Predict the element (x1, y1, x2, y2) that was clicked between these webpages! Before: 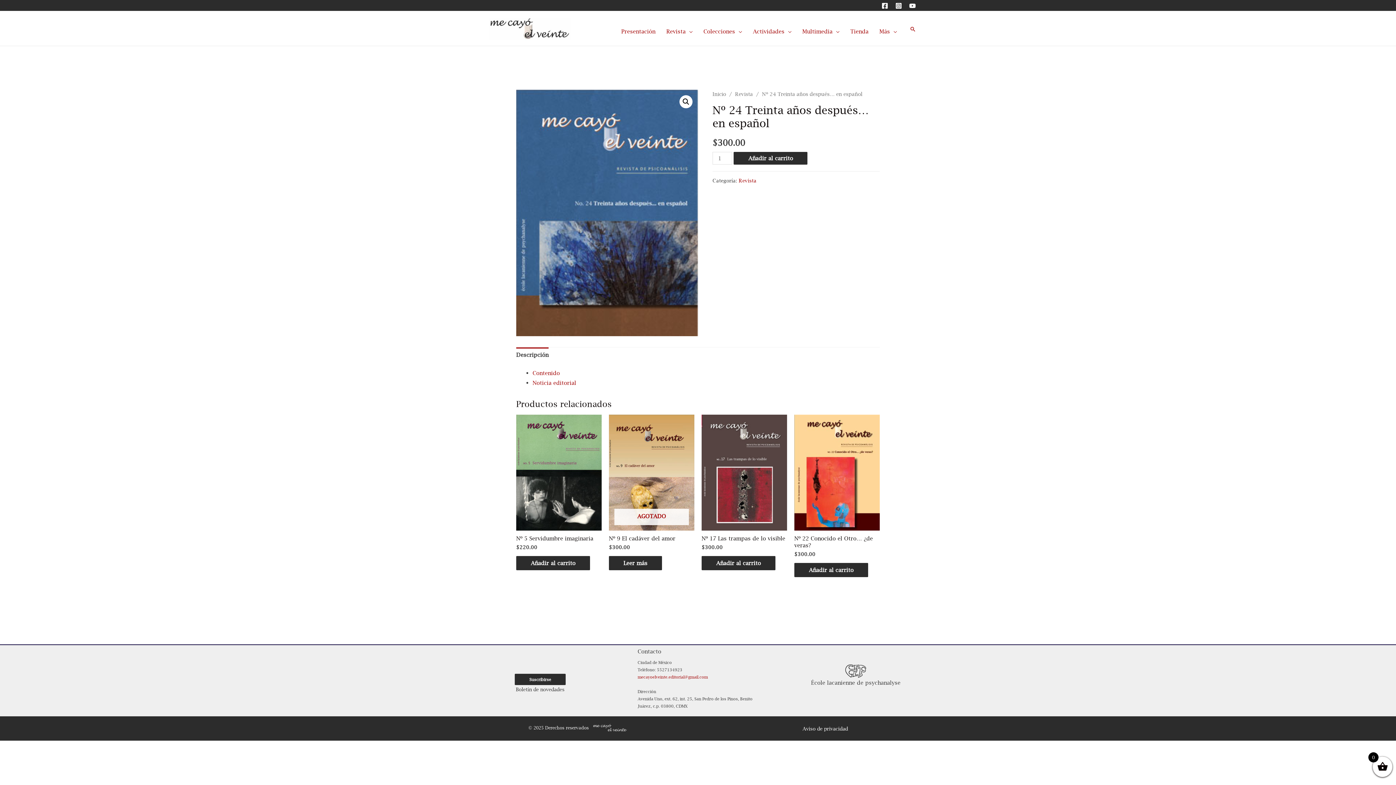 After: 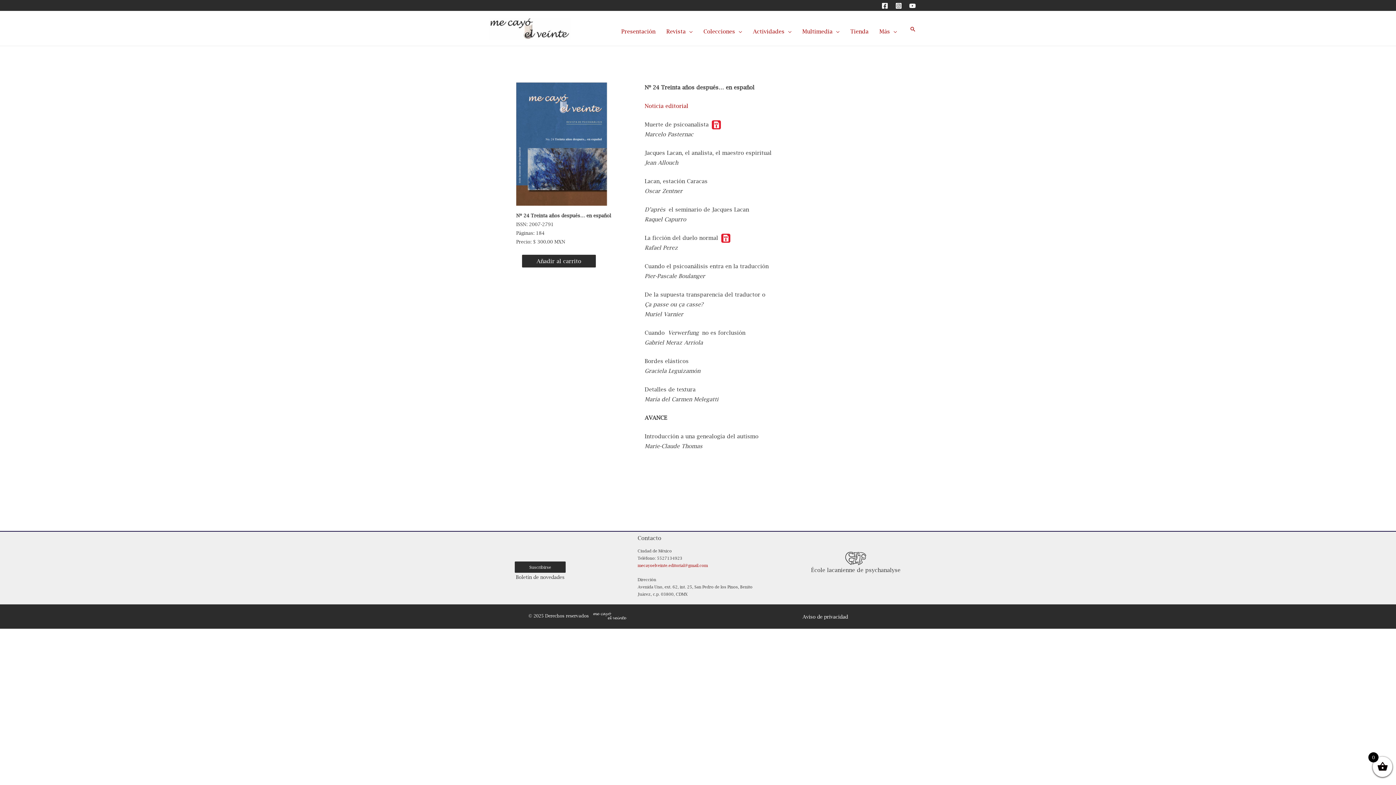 Action: bbox: (532, 369, 560, 376) label: Contenido